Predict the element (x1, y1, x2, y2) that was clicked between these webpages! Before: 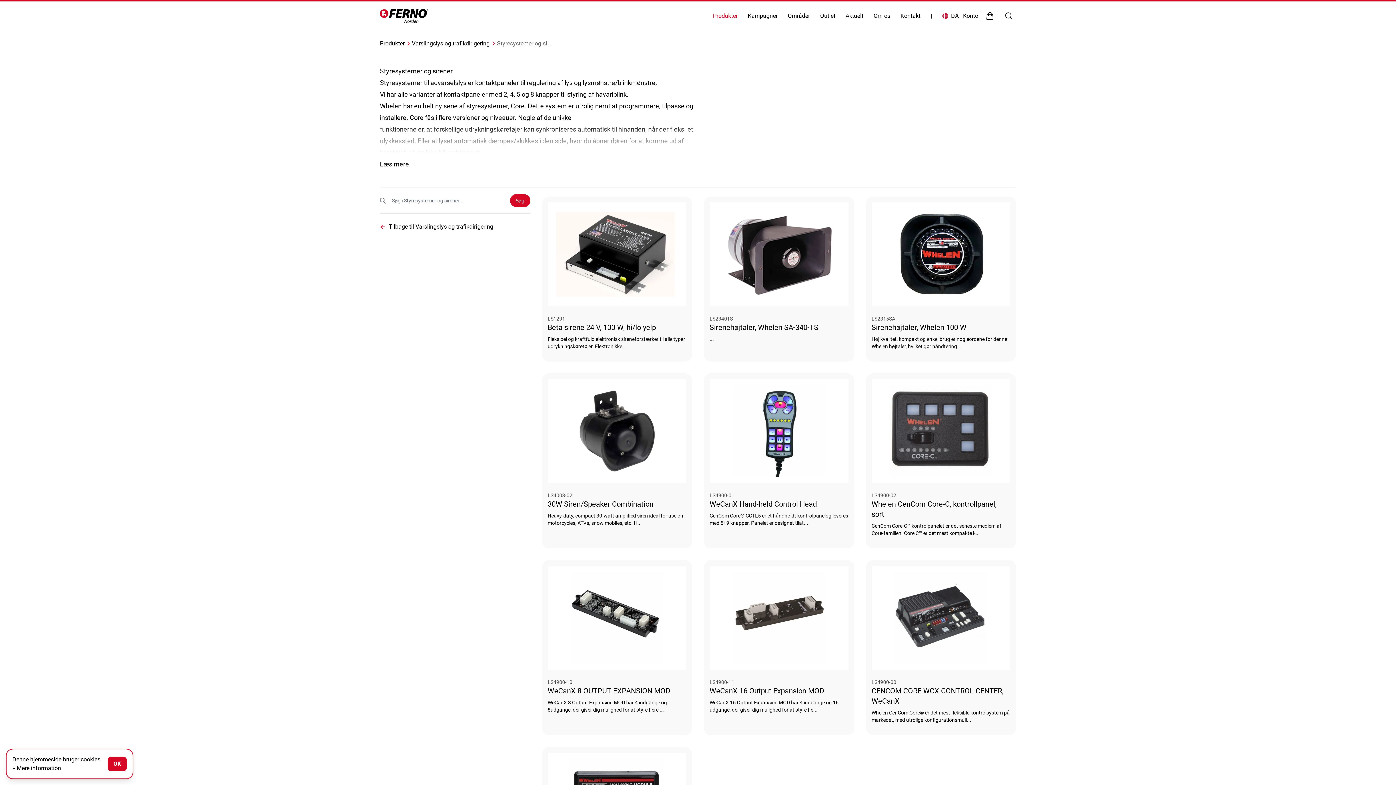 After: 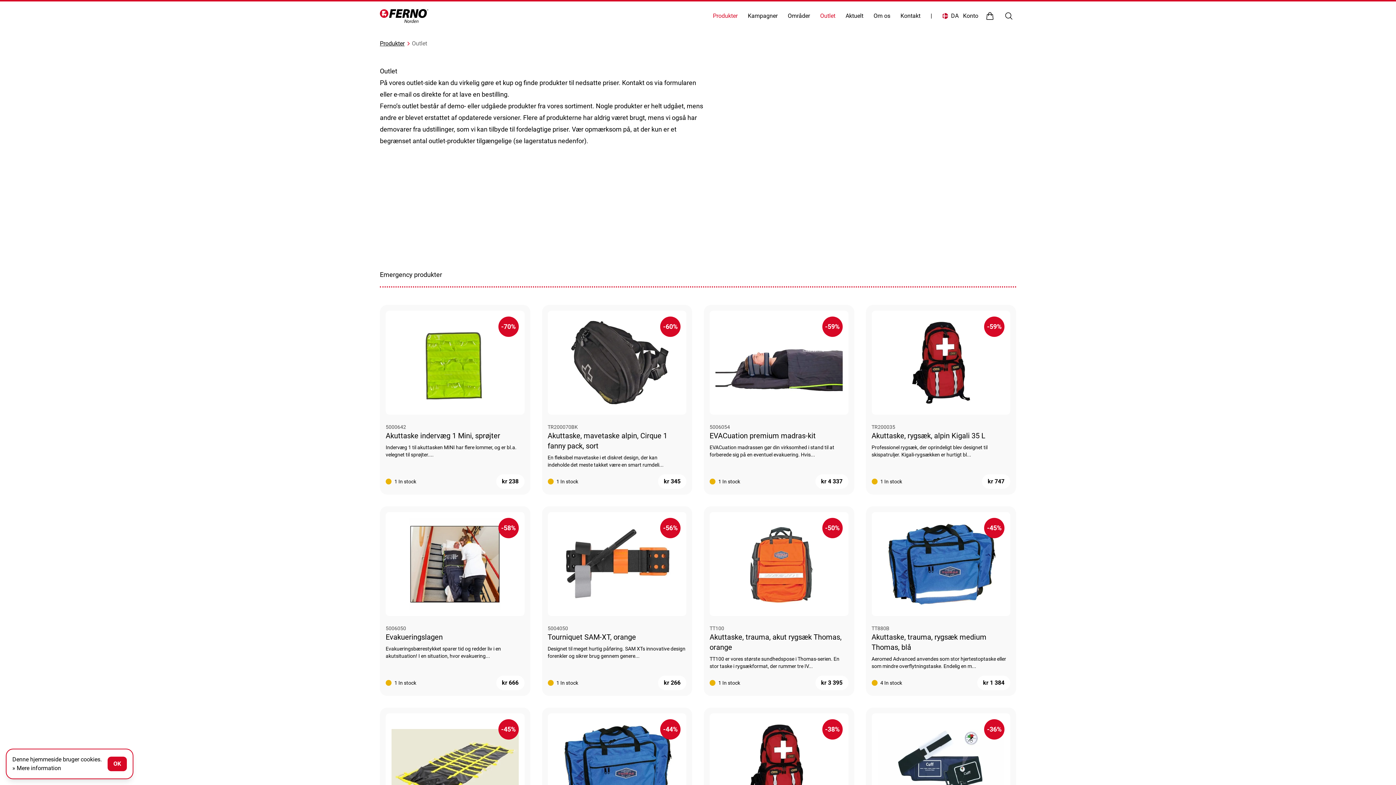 Action: label: Outlet bbox: (820, 11, 835, 20)